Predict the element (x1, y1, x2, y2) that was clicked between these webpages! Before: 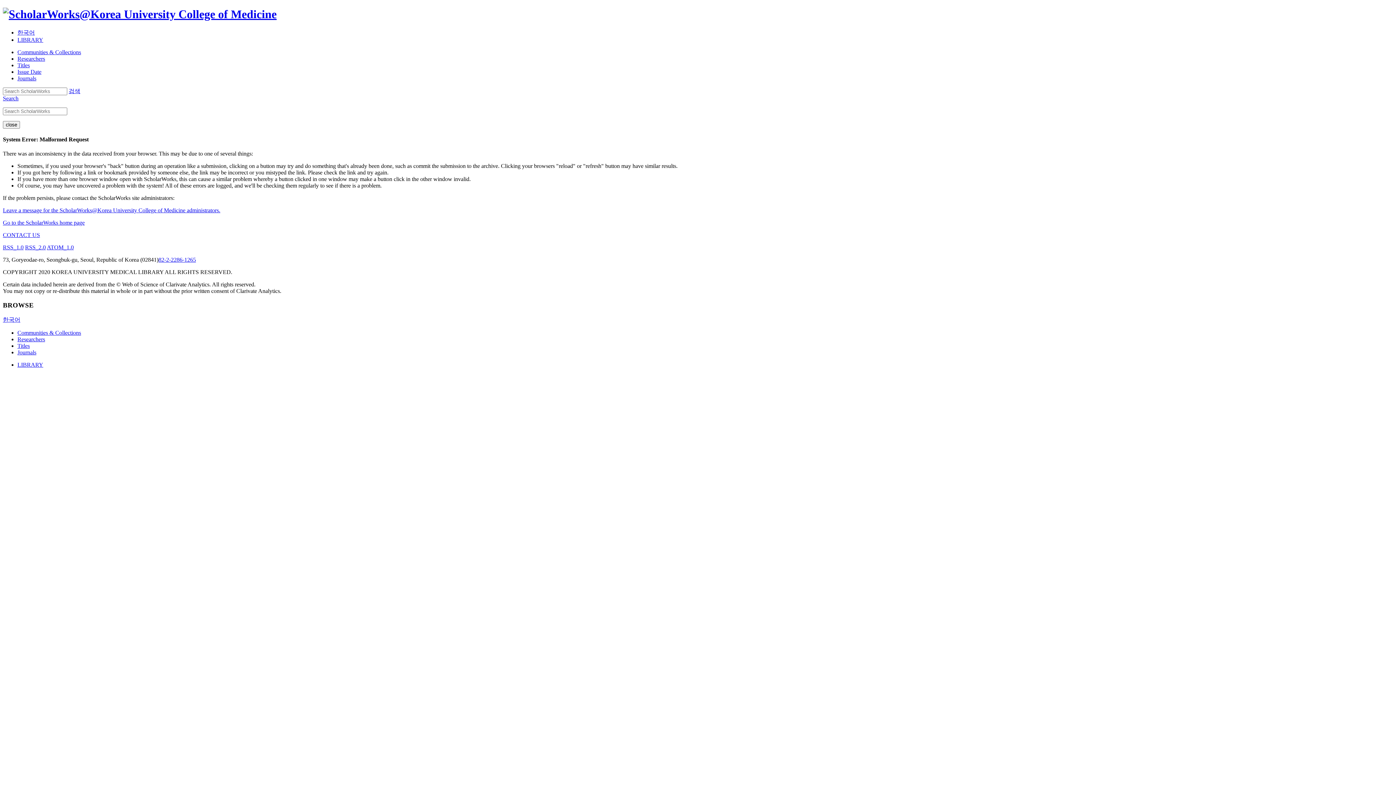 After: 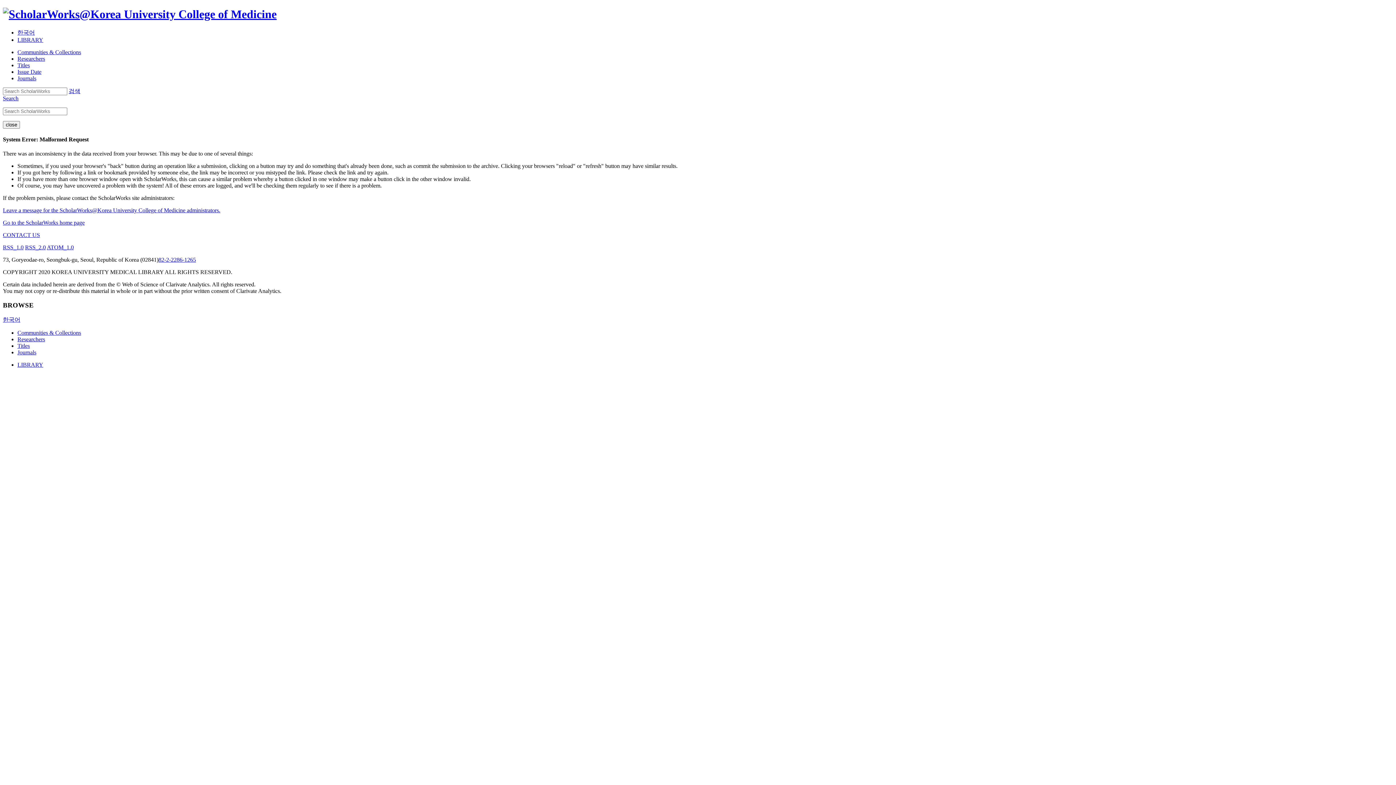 Action: label: 한국어 bbox: (17, 29, 34, 35)